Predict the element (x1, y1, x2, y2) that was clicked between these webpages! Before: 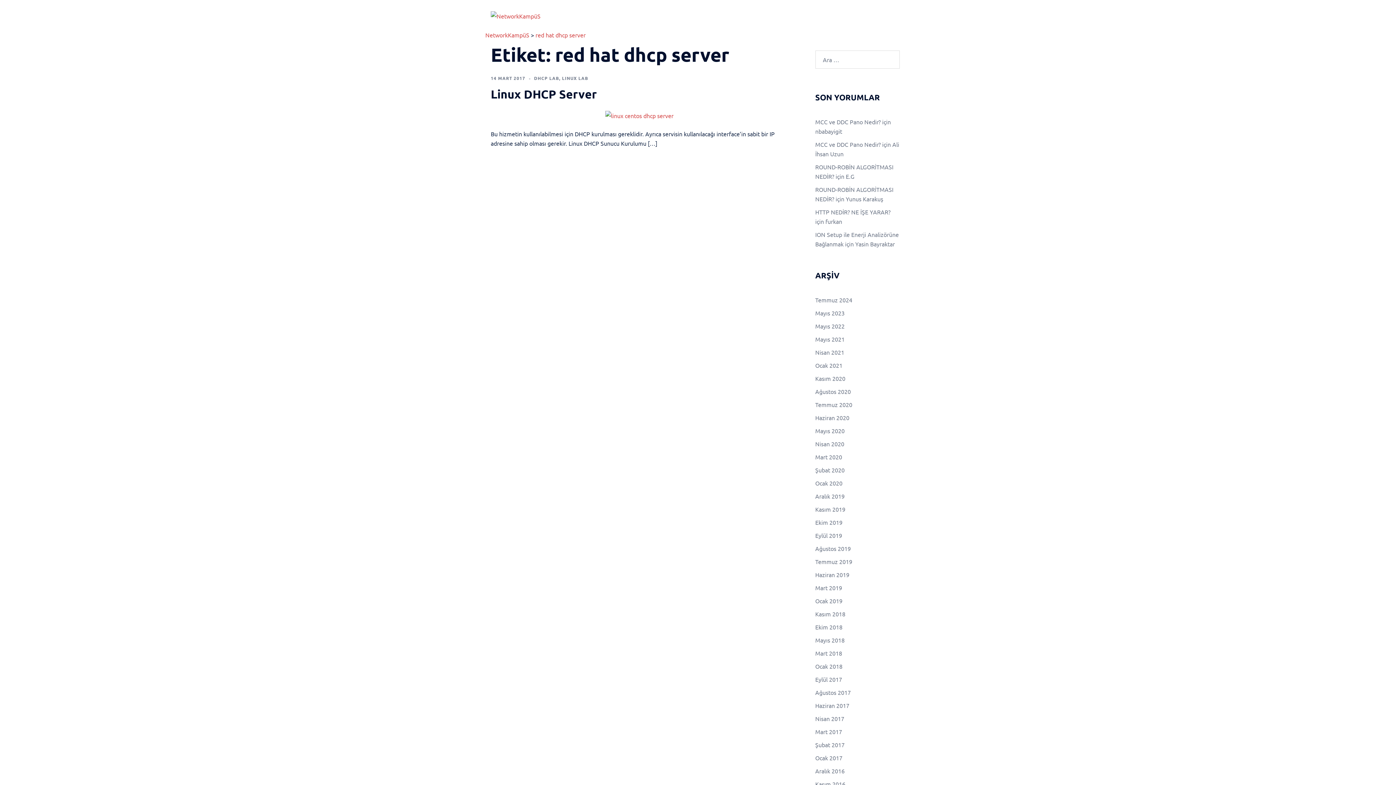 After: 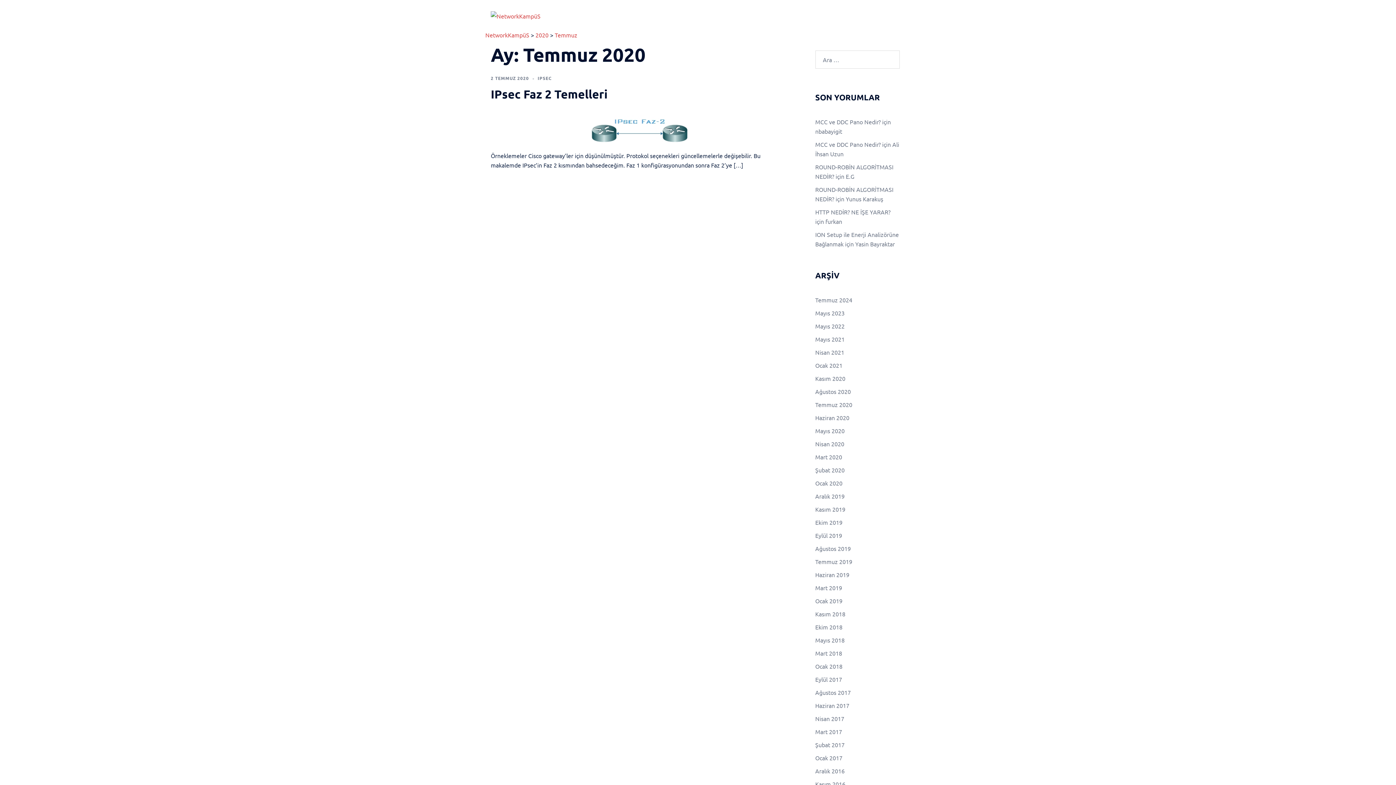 Action: bbox: (815, 401, 852, 408) label: Temmuz 2020